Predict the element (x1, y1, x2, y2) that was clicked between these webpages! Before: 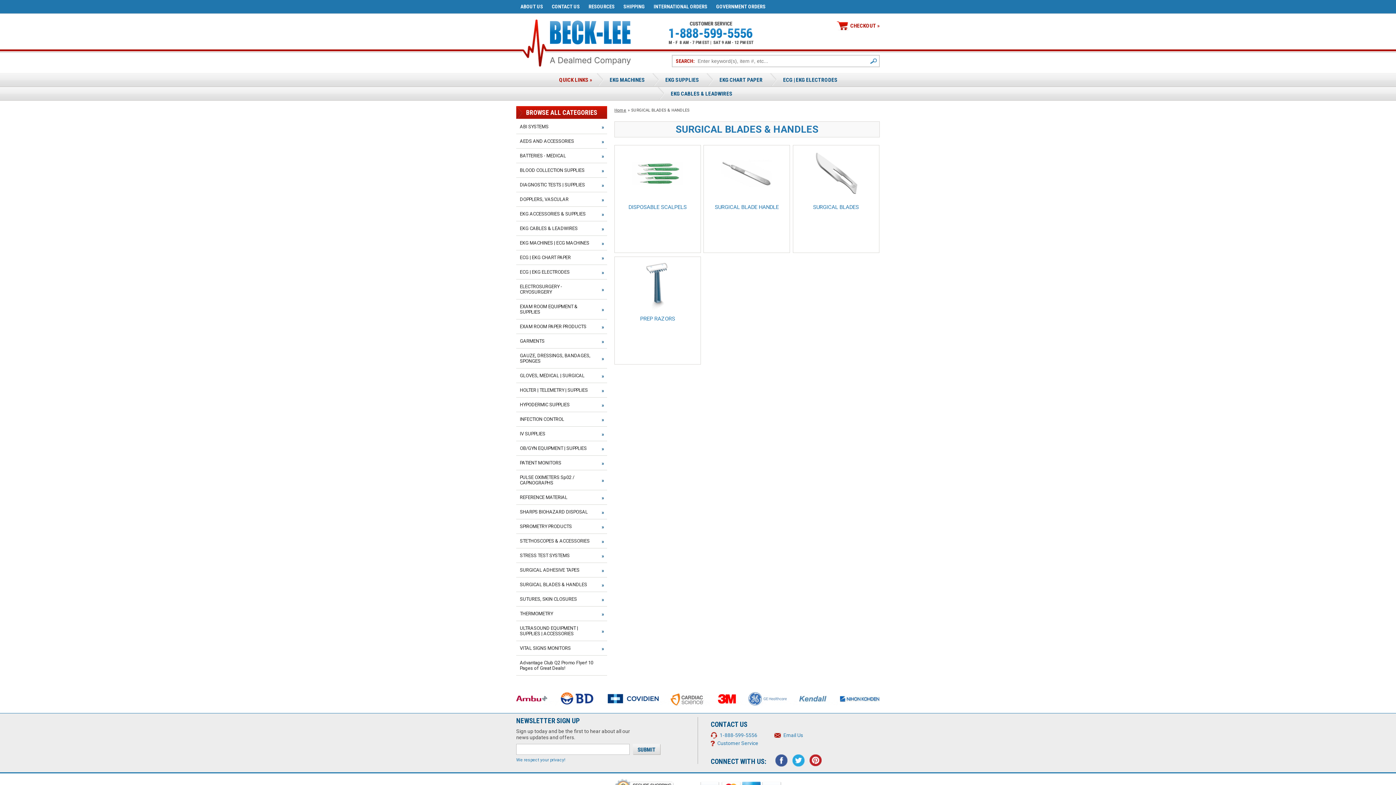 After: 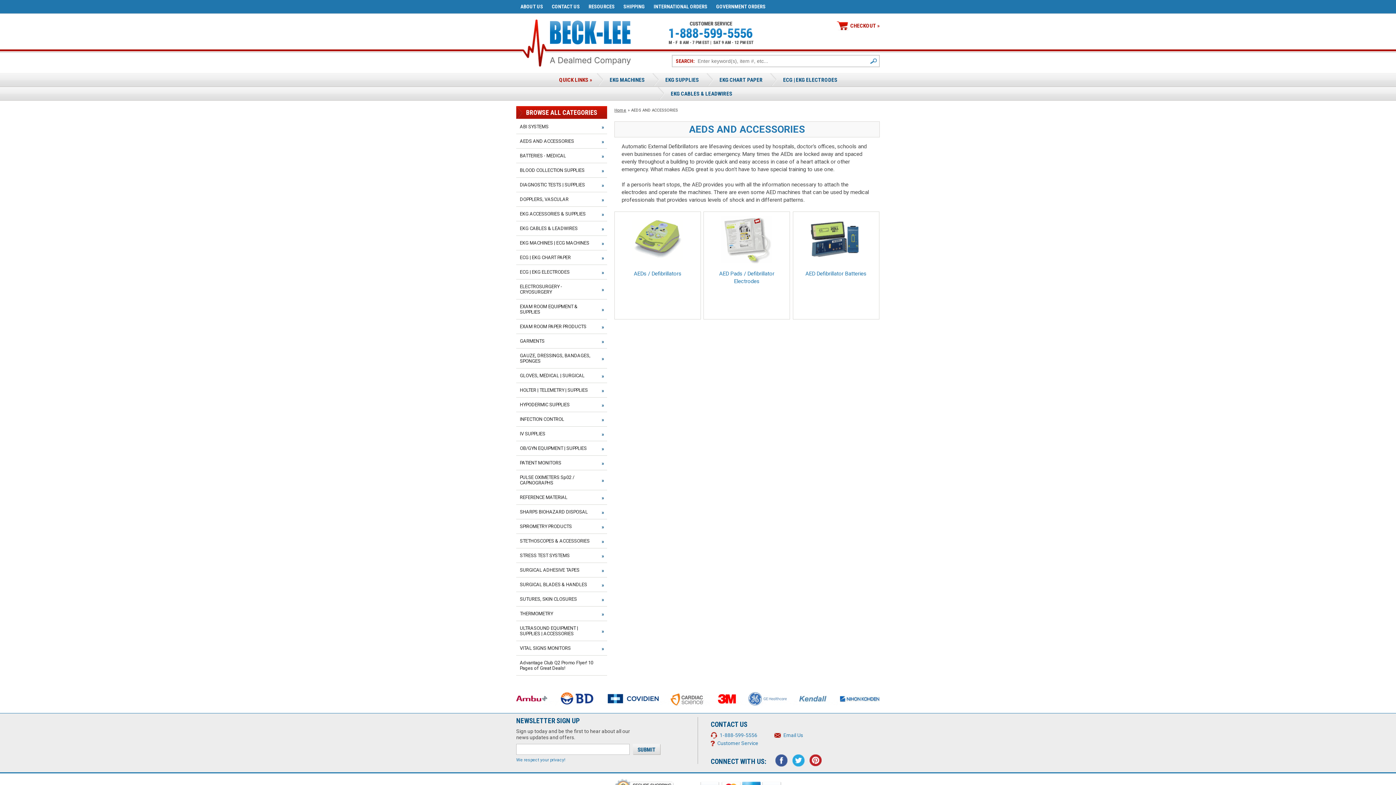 Action: bbox: (516, 134, 598, 148) label: AEDS AND ACCESSORIES